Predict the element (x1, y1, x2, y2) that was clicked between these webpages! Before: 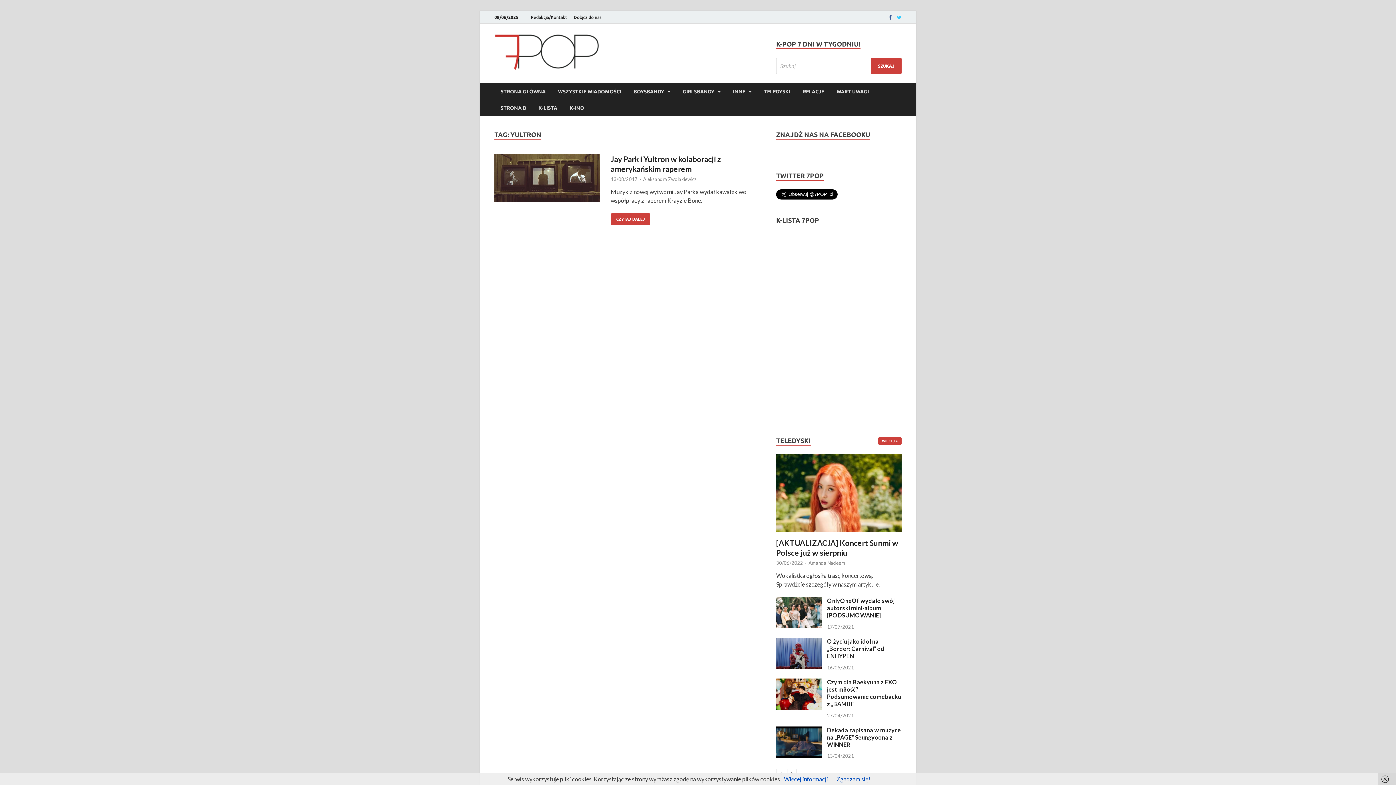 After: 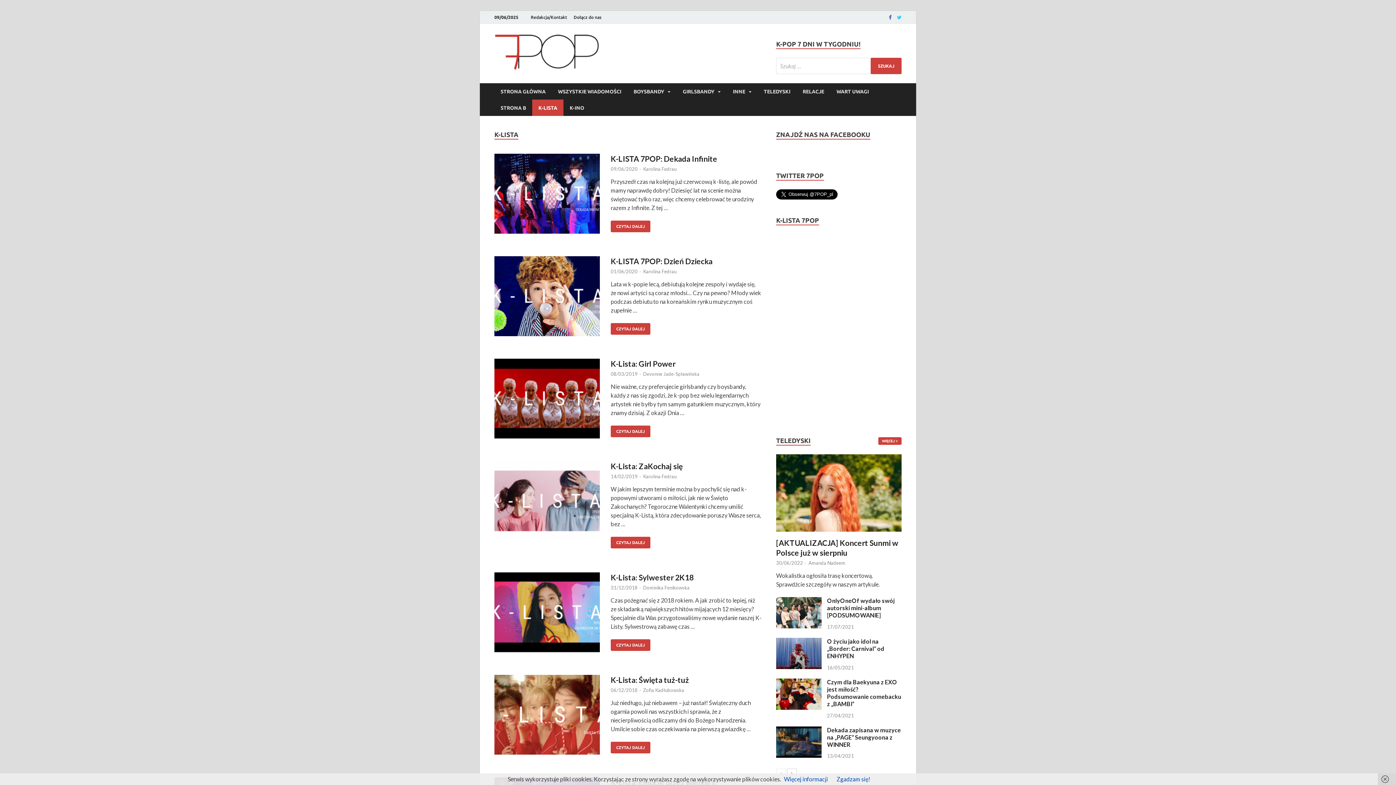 Action: bbox: (532, 99, 563, 116) label: K-LISTA